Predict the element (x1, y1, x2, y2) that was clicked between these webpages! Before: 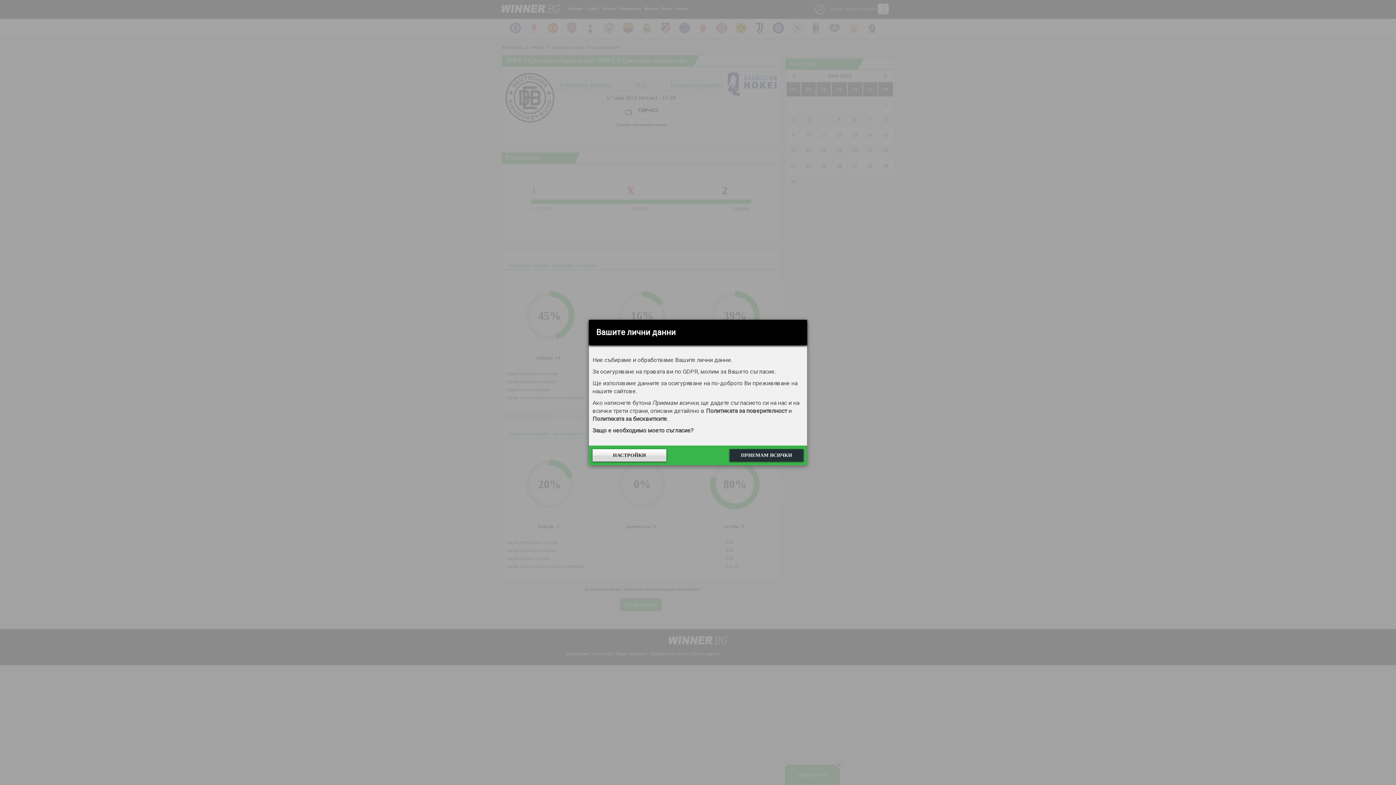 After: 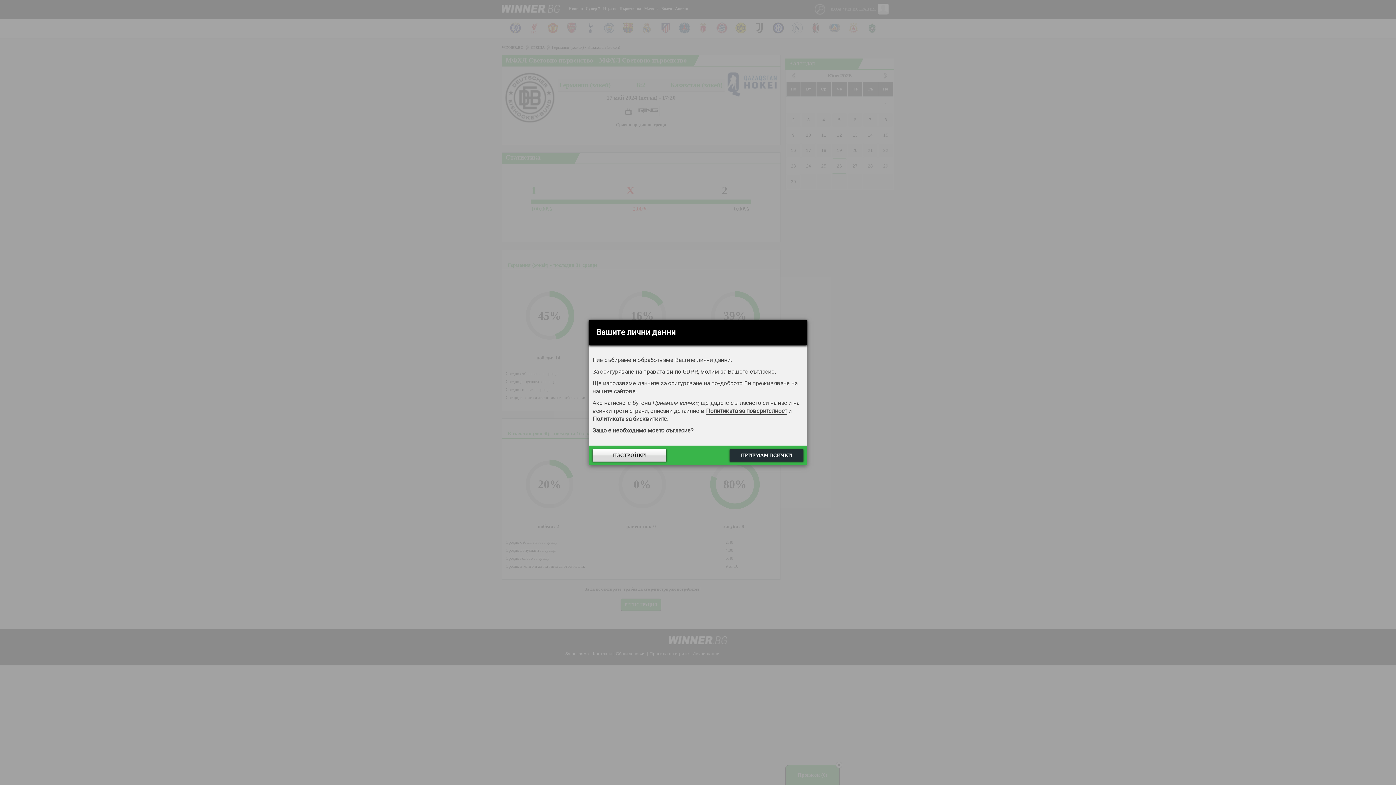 Action: bbox: (706, 407, 787, 415) label: Политиката за поверителност